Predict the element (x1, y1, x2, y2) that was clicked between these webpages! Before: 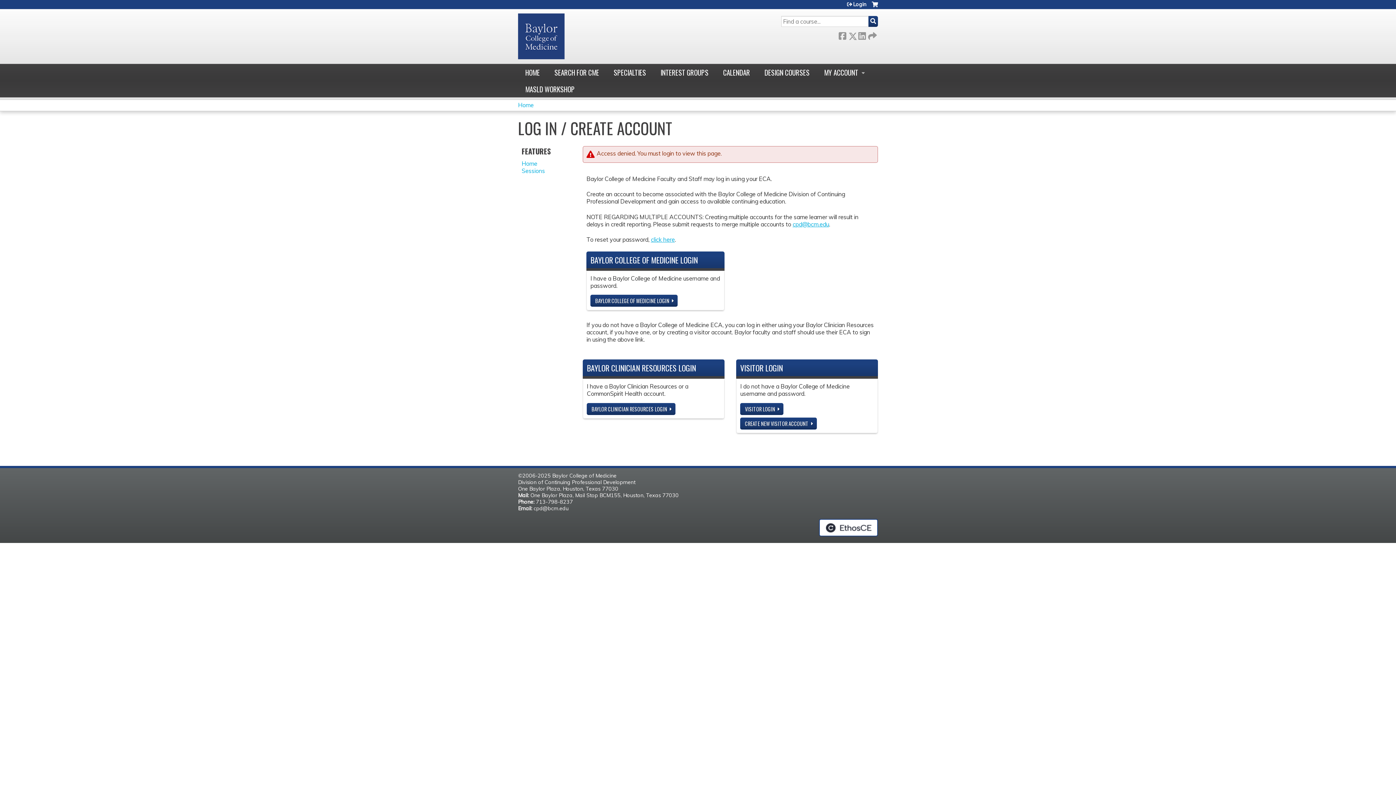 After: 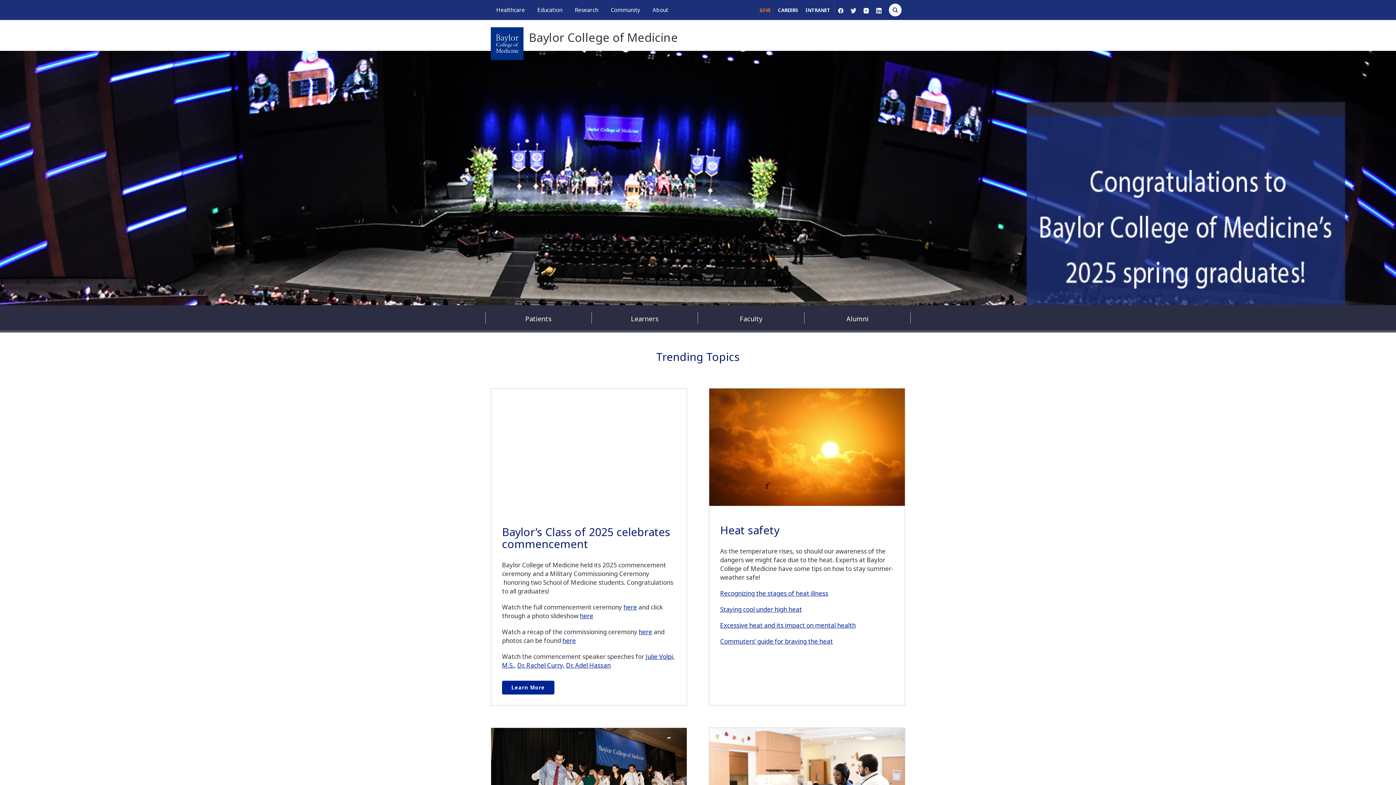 Action: bbox: (518, 9, 564, 63)